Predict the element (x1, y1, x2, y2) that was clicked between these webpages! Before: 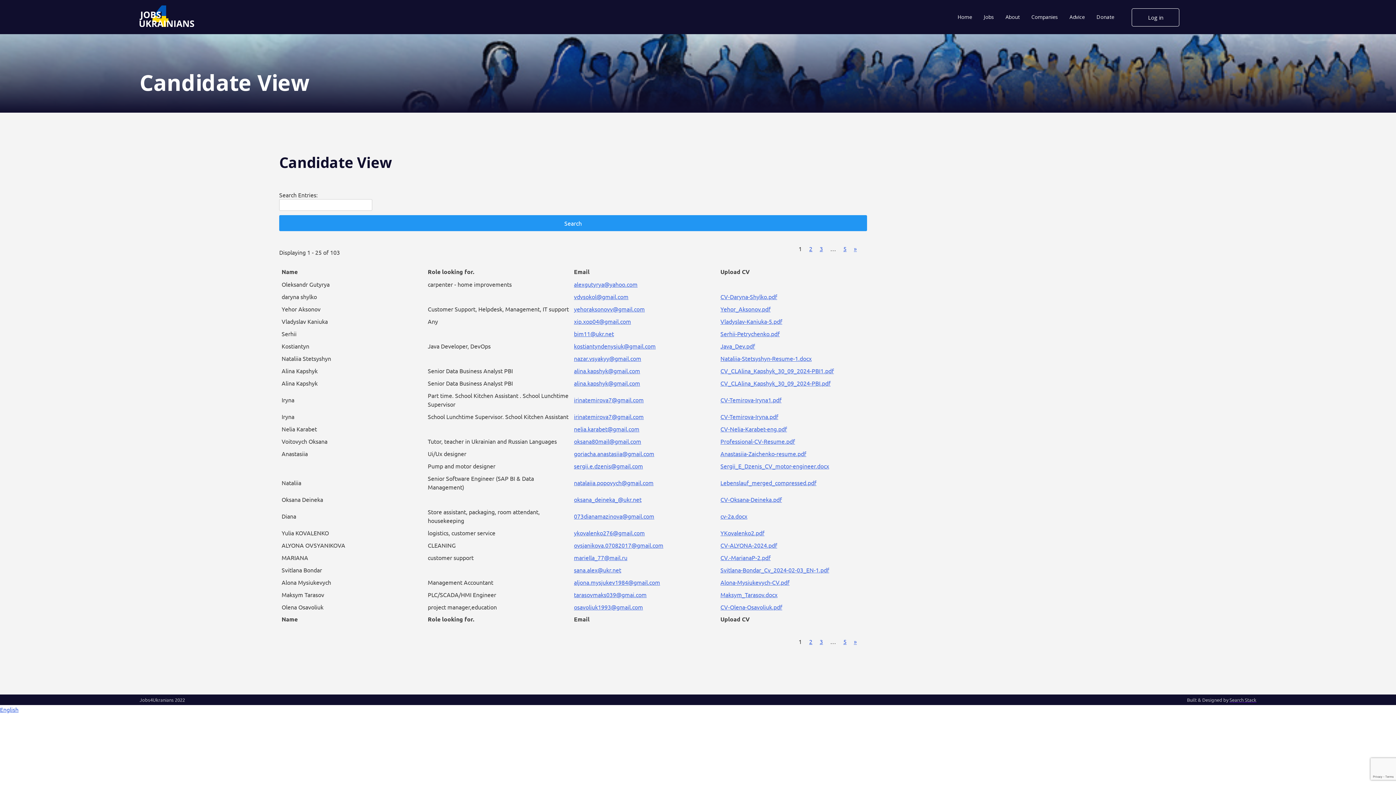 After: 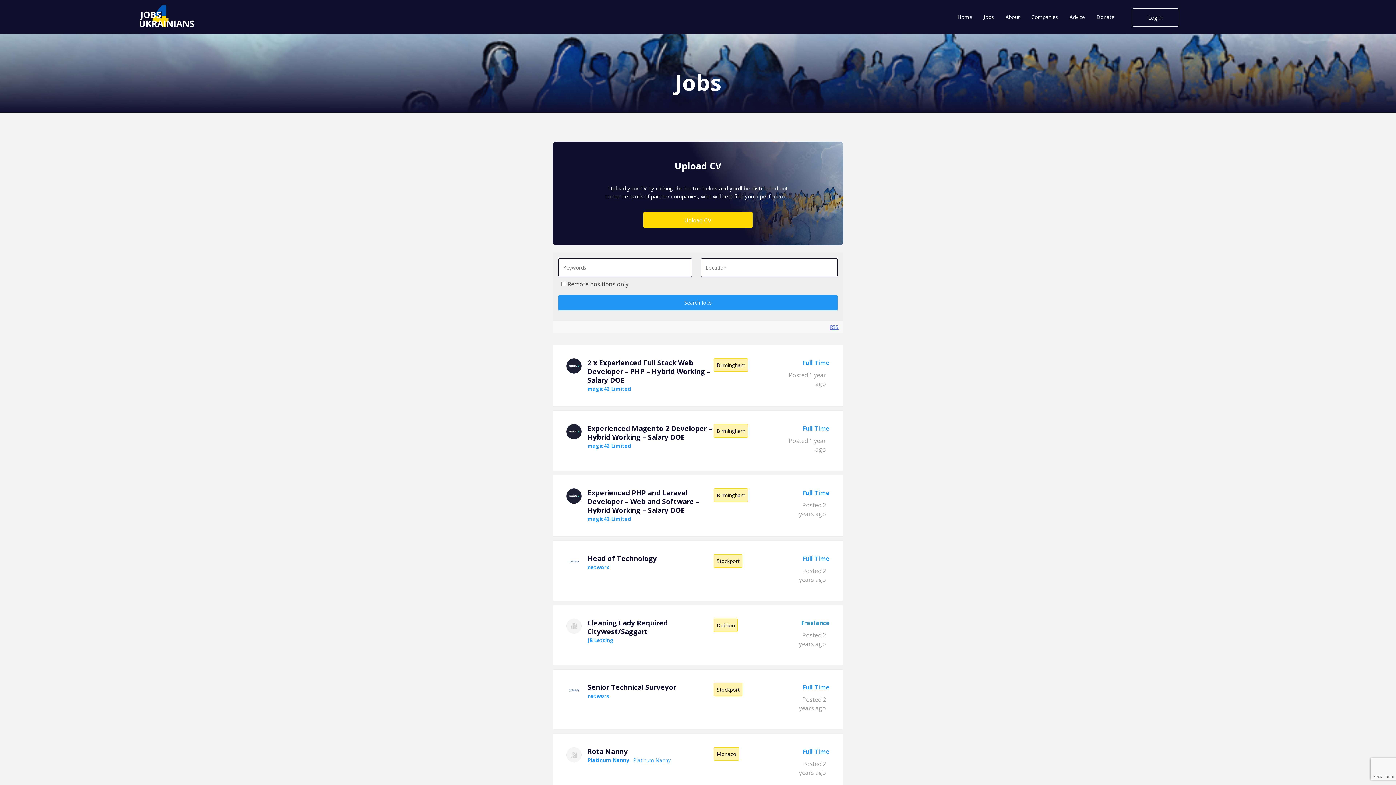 Action: label: Jobs bbox: (984, 13, 994, 20)